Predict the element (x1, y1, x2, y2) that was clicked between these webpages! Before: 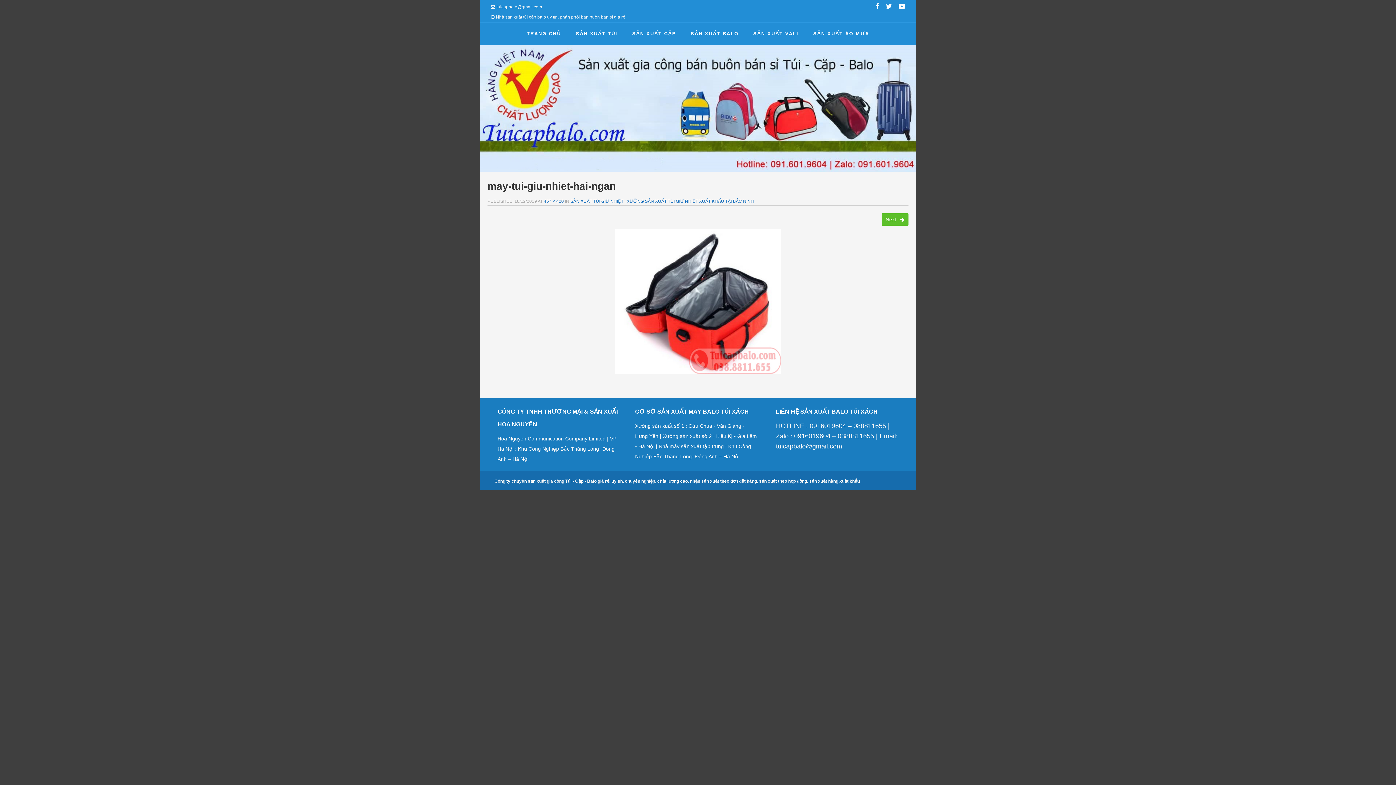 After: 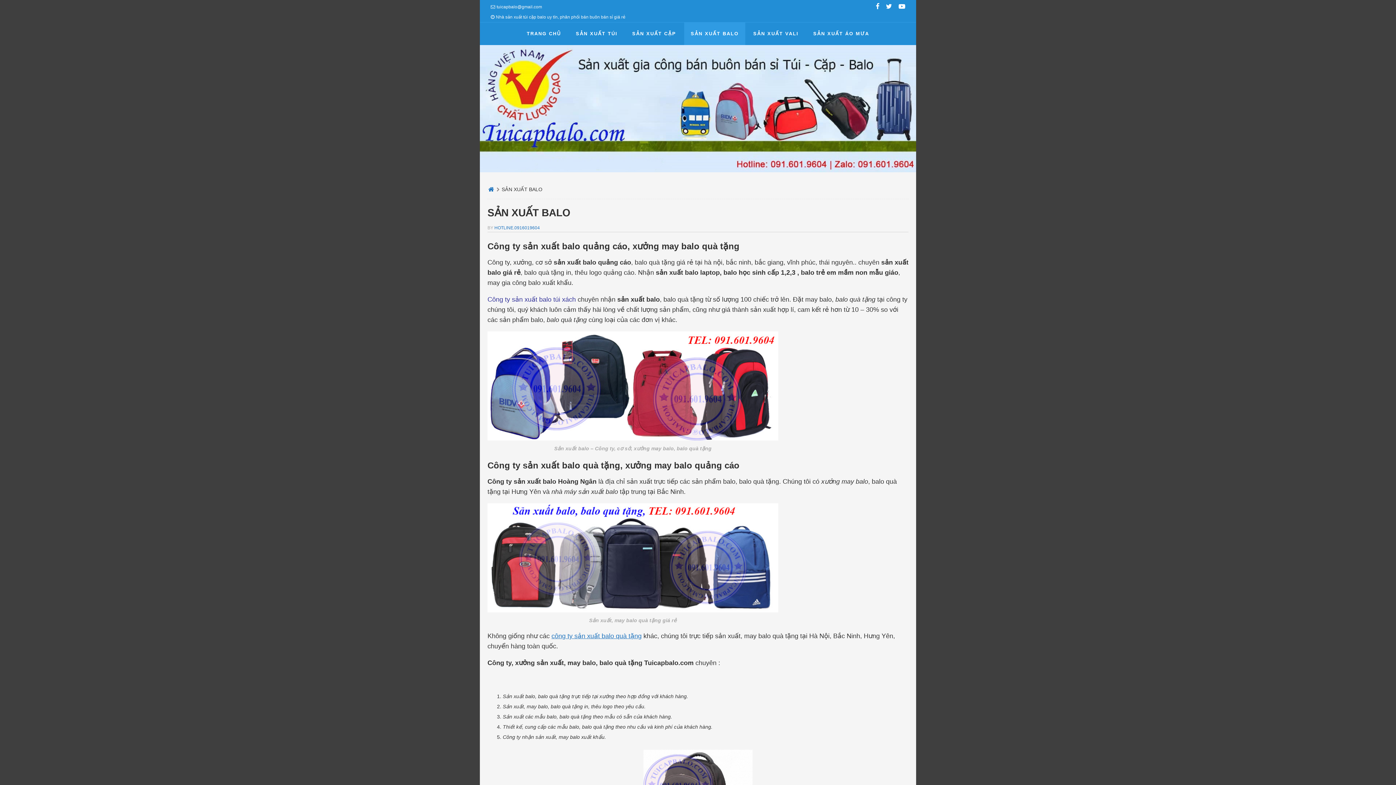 Action: bbox: (684, 22, 745, 45) label: SẢN XUẤT BALO